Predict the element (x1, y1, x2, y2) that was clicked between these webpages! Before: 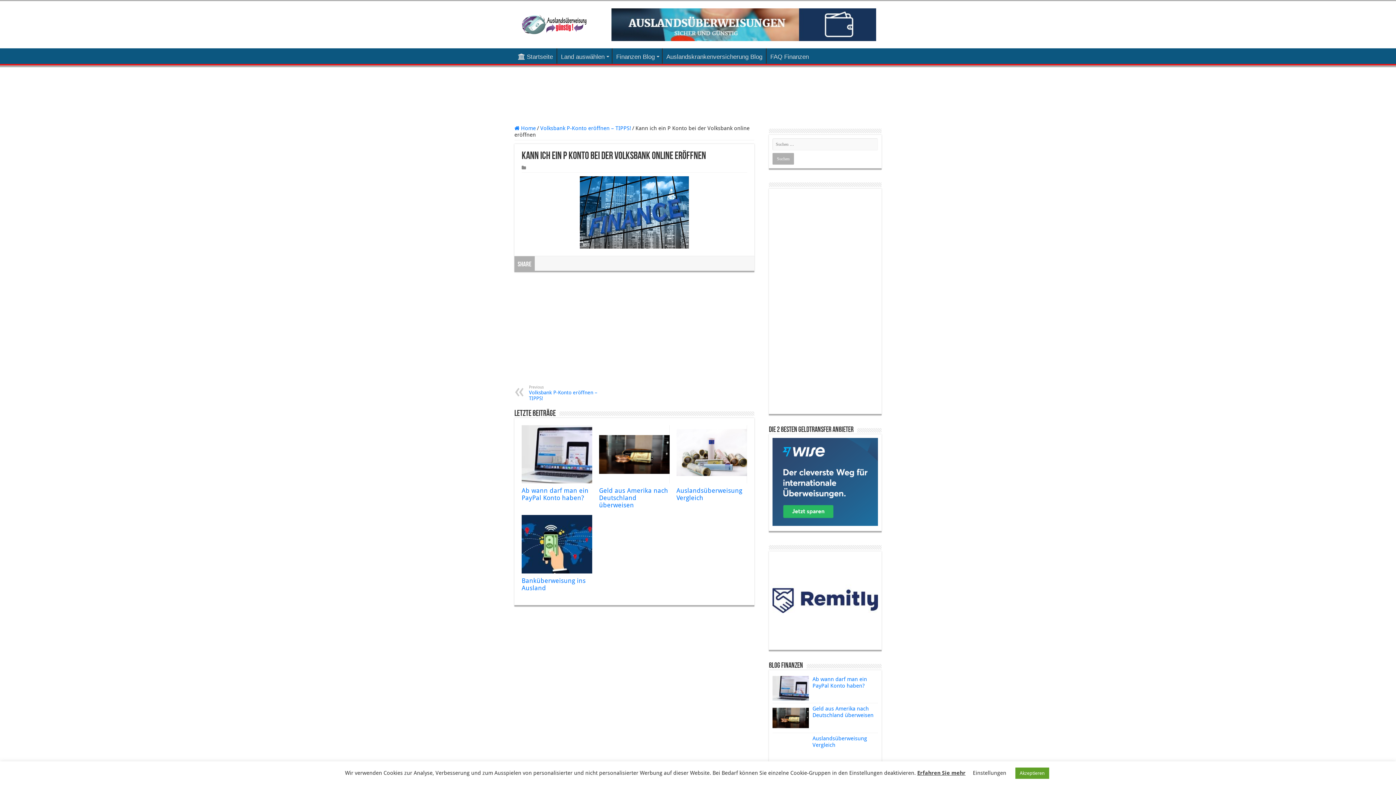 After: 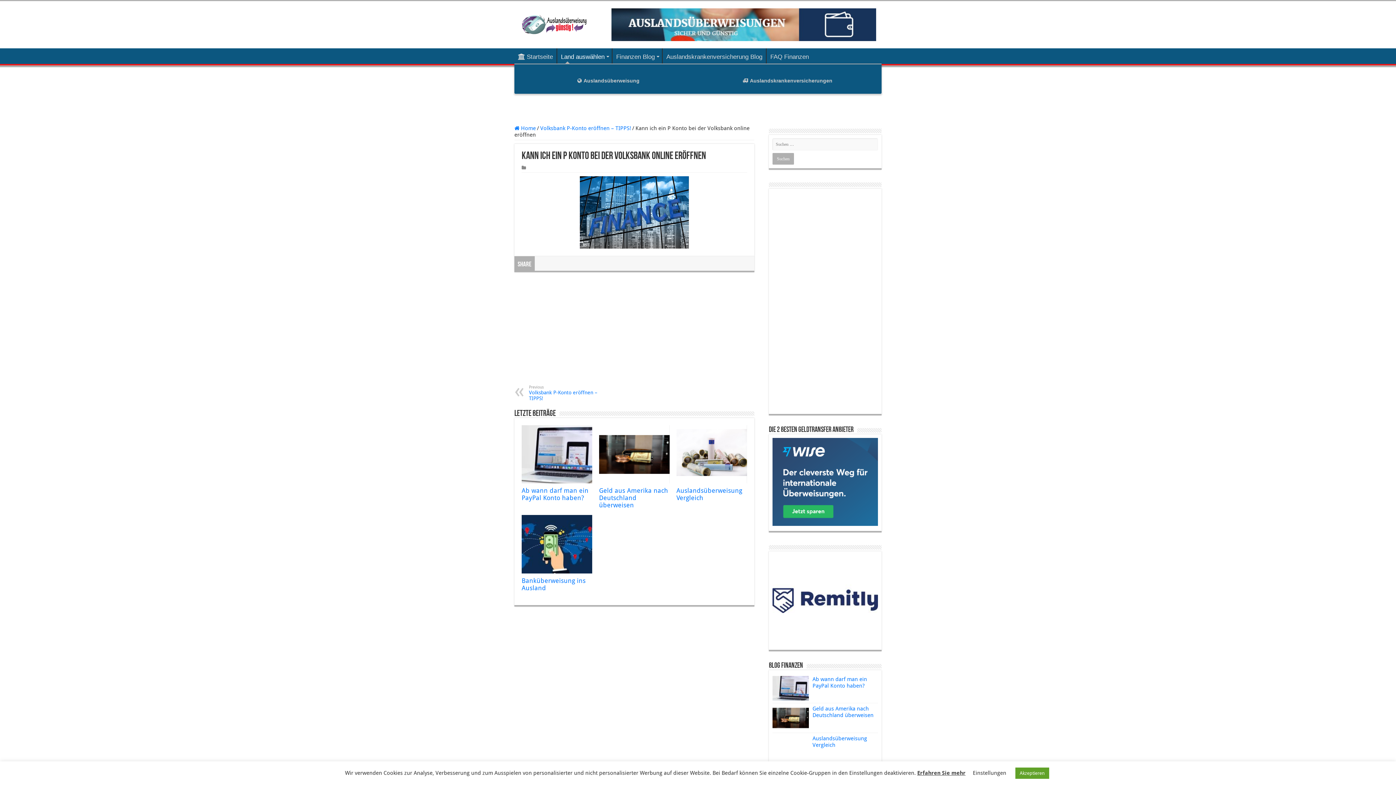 Action: bbox: (557, 48, 612, 63) label: Land auswählen